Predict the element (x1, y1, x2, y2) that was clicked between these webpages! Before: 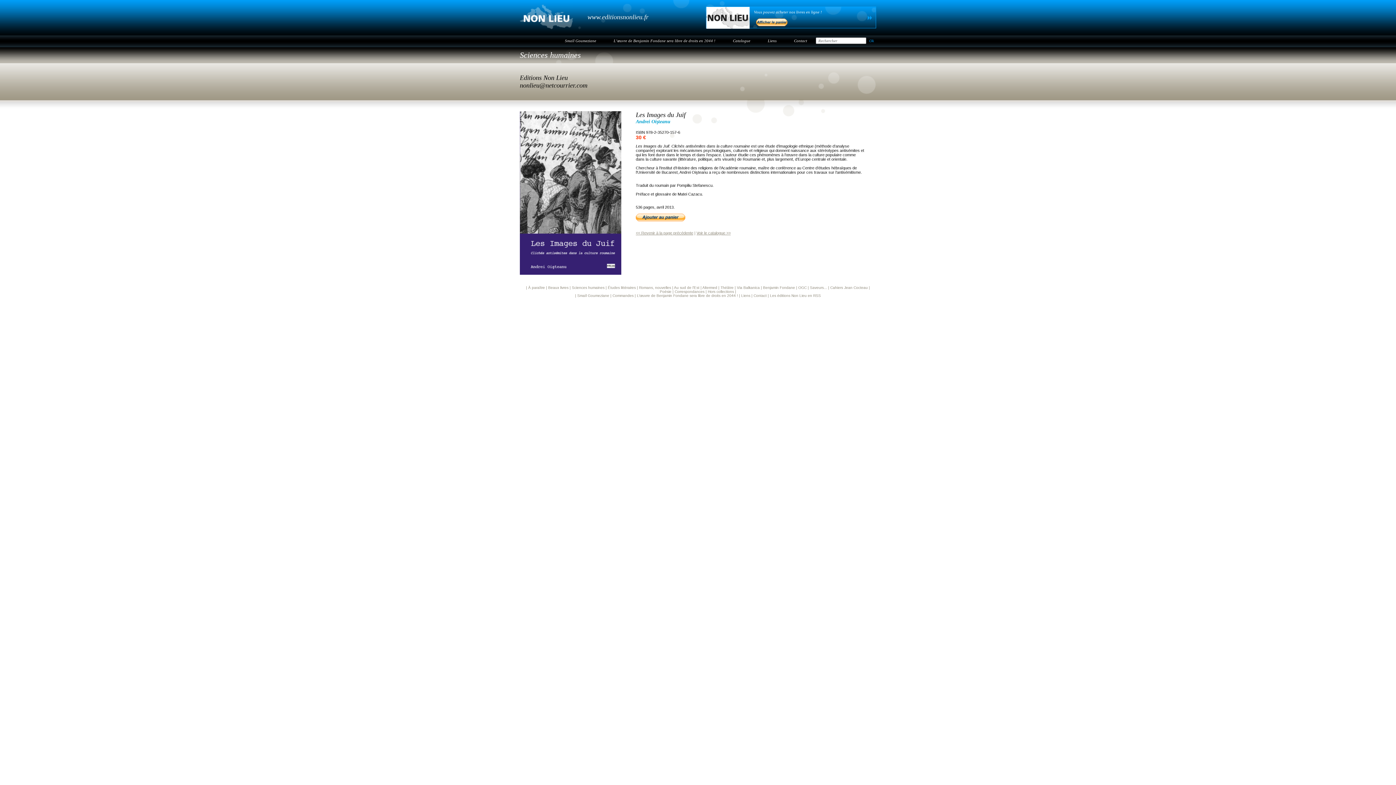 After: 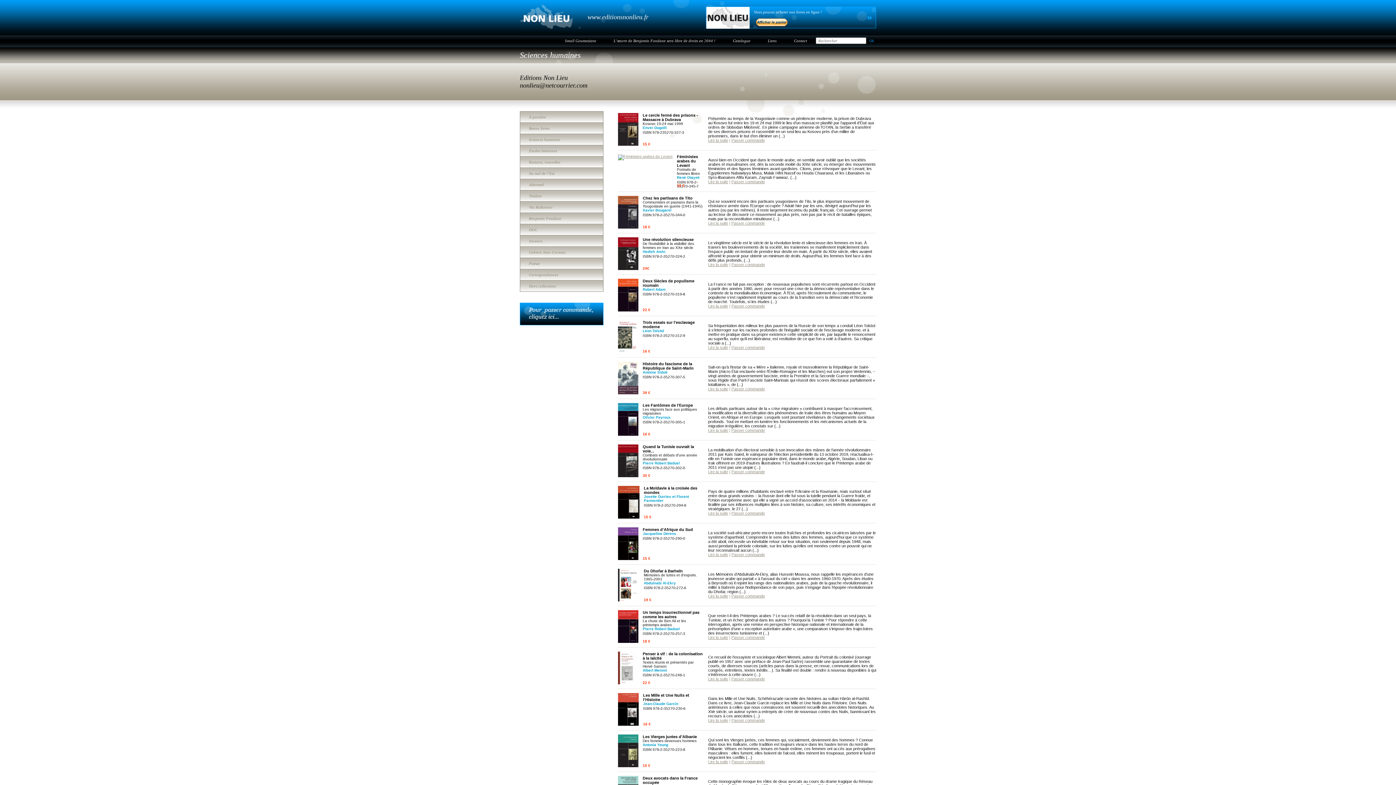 Action: bbox: (696, 230, 730, 235) label: Voir le catalogue >>